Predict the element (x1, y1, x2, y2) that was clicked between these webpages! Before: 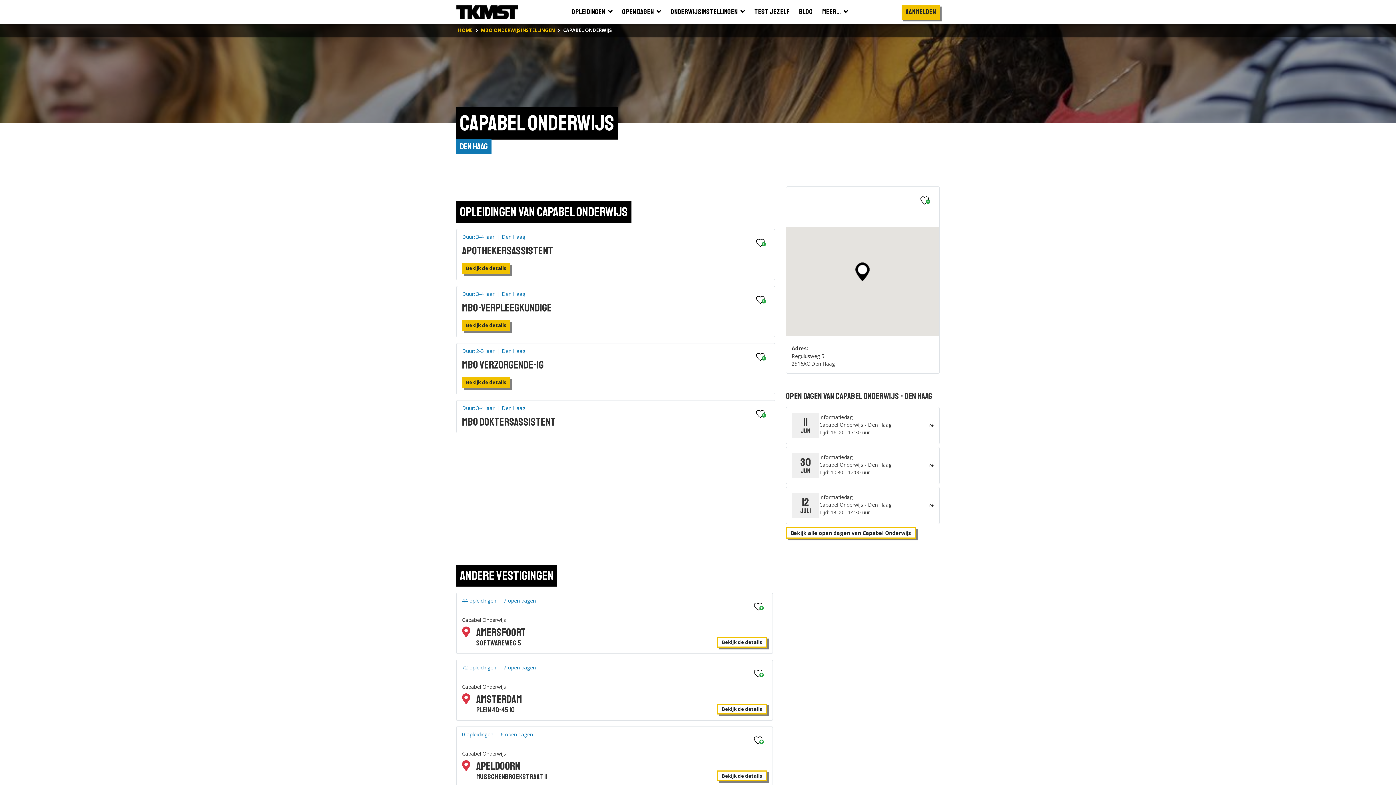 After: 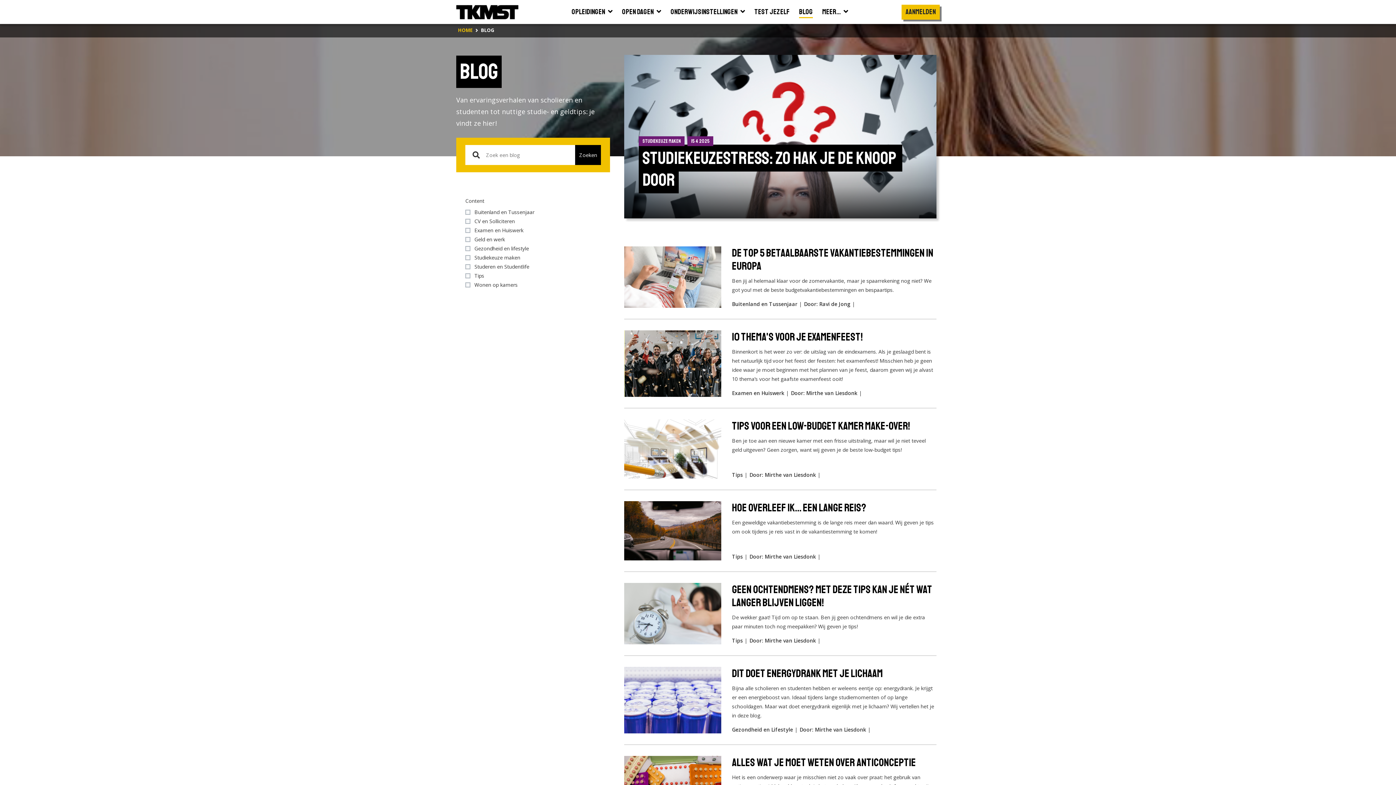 Action: bbox: (794, 3, 817, 20) label: Blog